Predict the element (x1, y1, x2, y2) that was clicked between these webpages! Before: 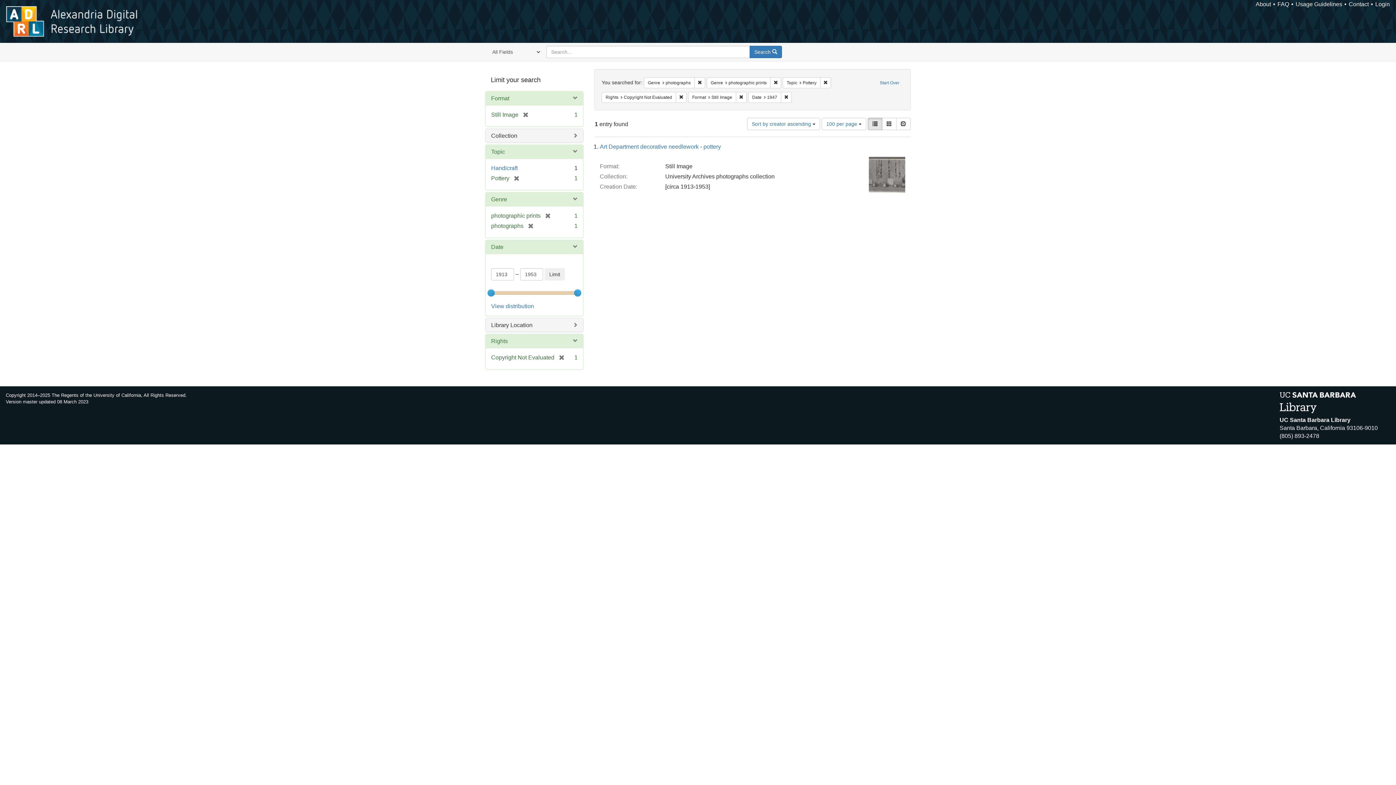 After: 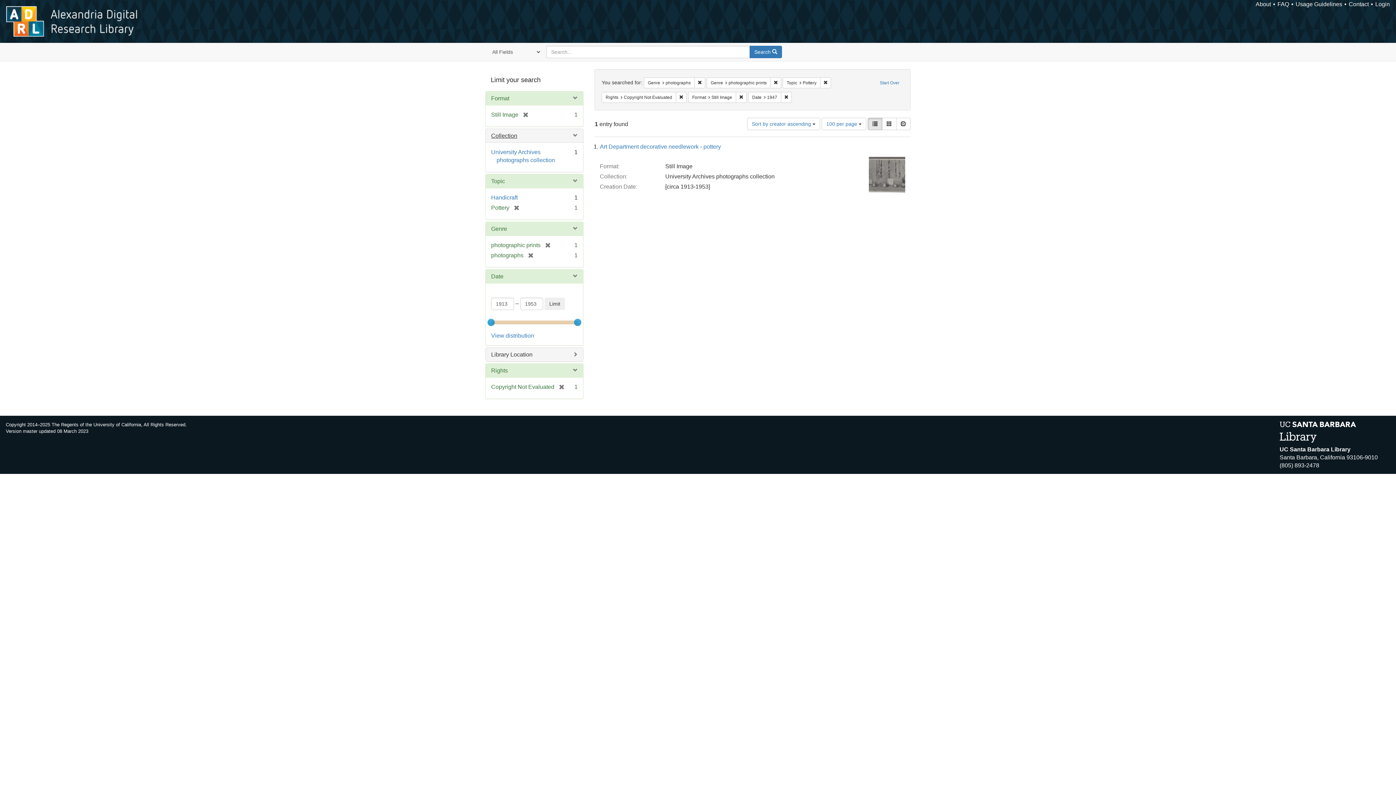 Action: bbox: (491, 132, 517, 138) label: Collection